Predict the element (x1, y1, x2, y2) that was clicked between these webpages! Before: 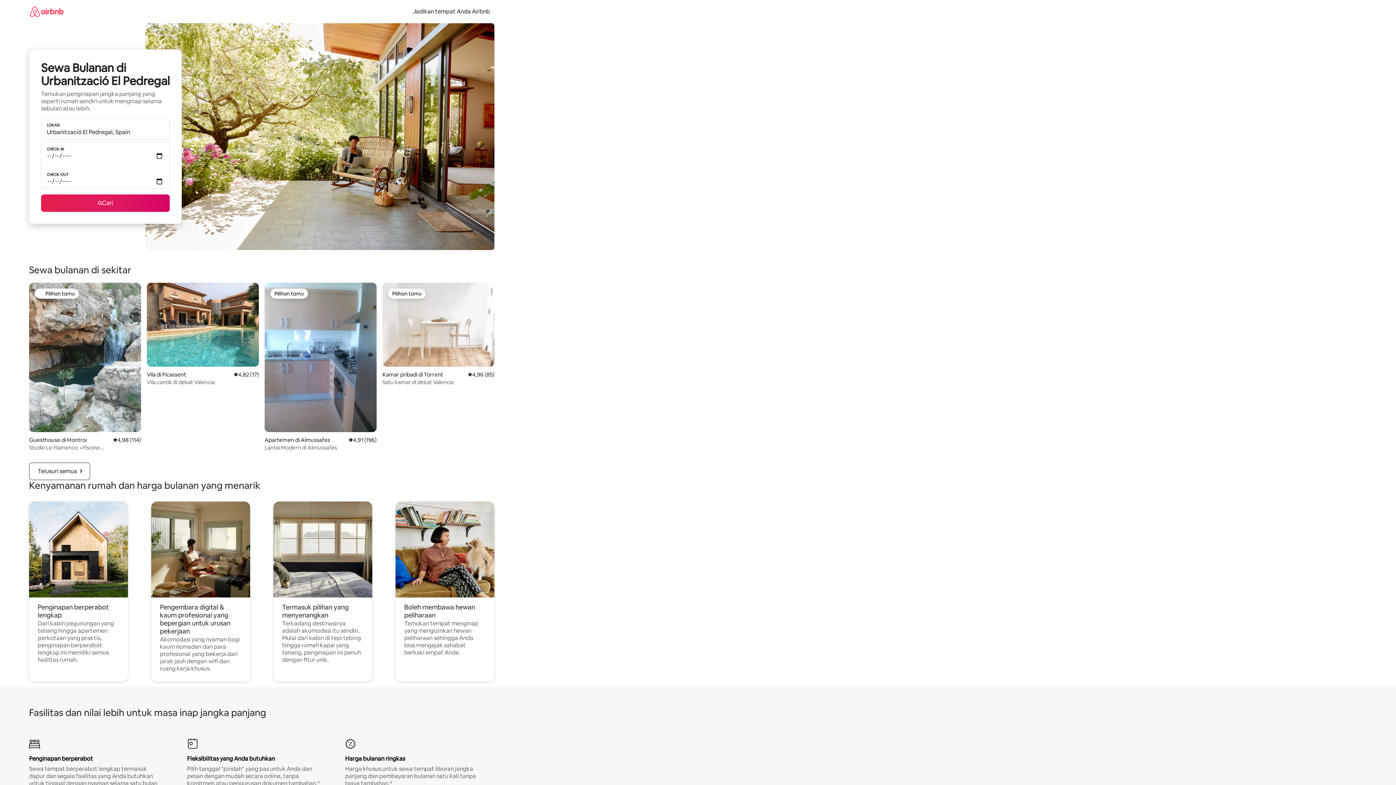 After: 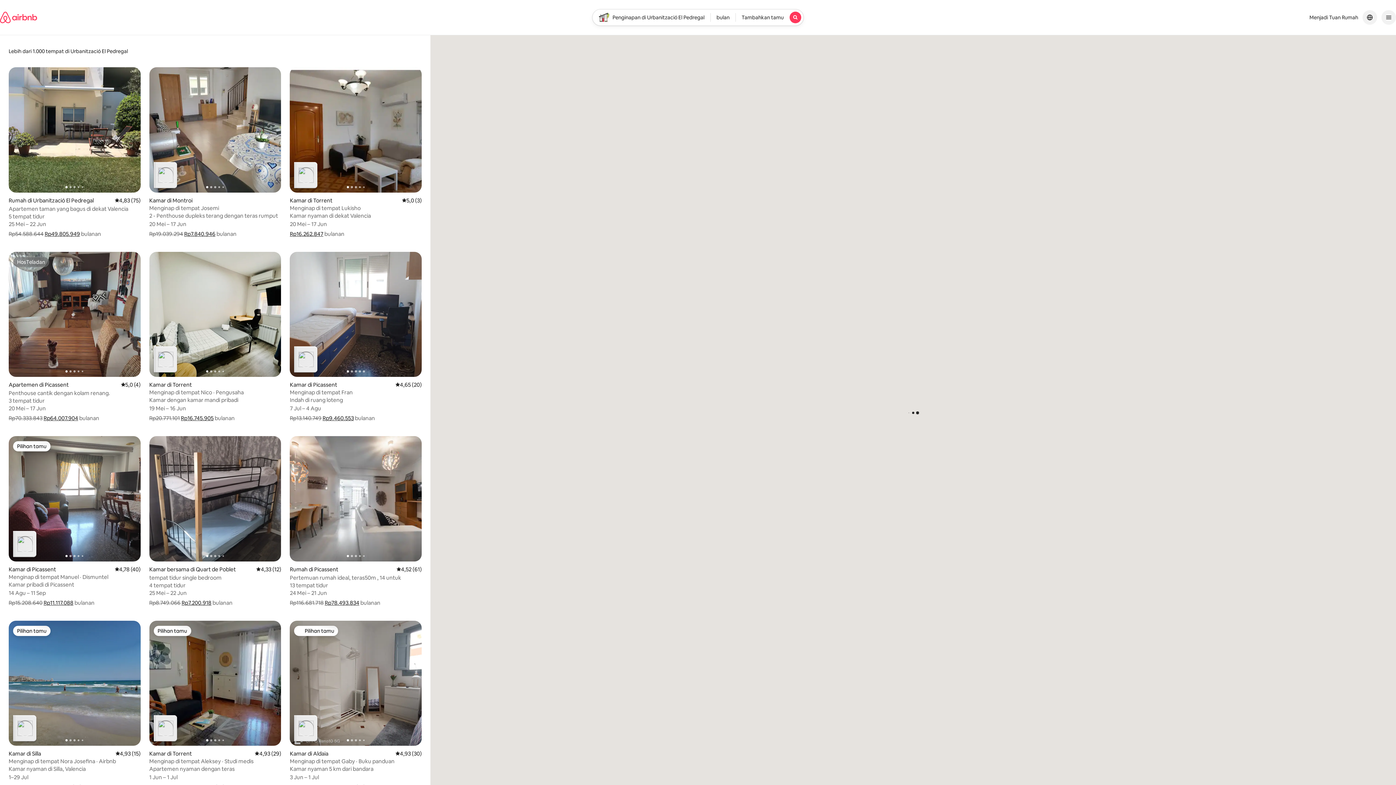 Action: label: Cari bbox: (41, 194, 169, 212)